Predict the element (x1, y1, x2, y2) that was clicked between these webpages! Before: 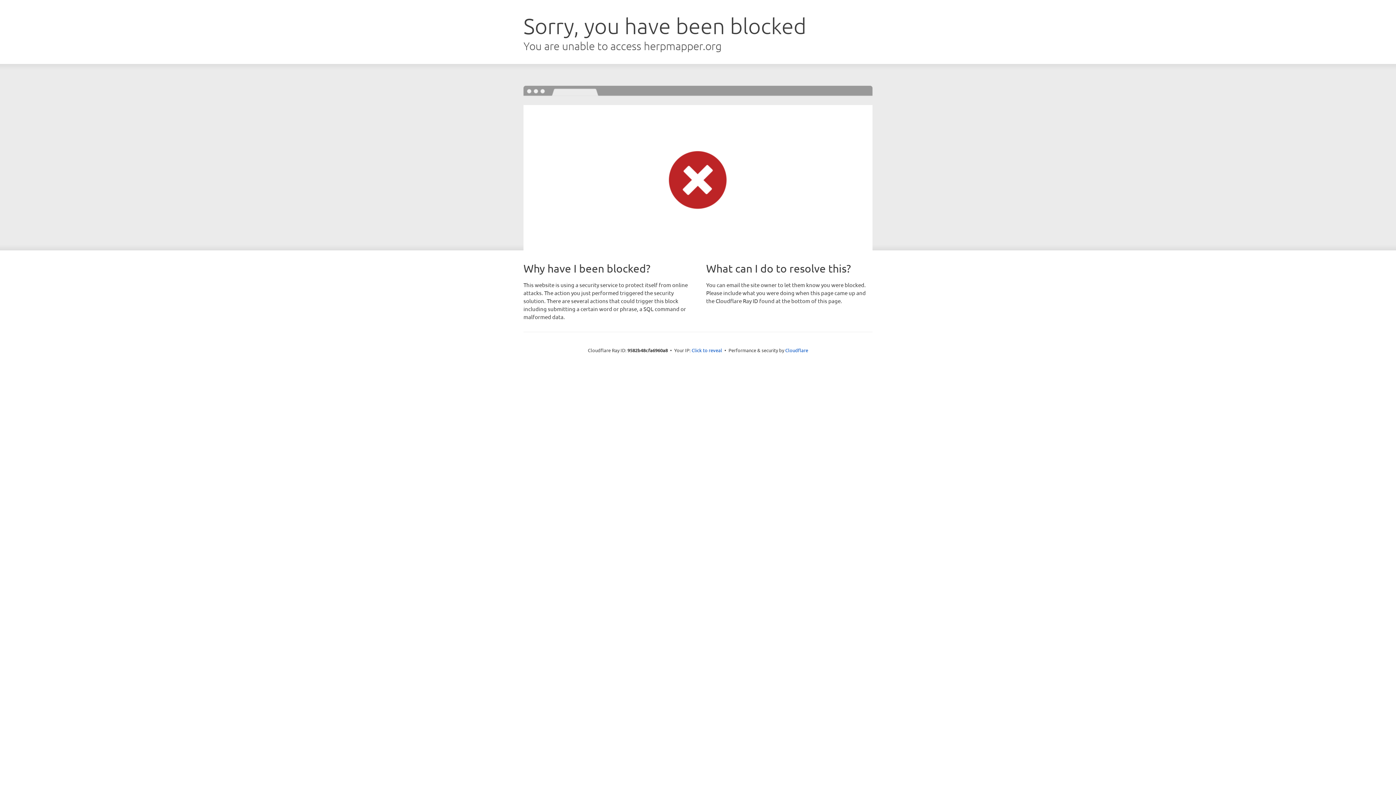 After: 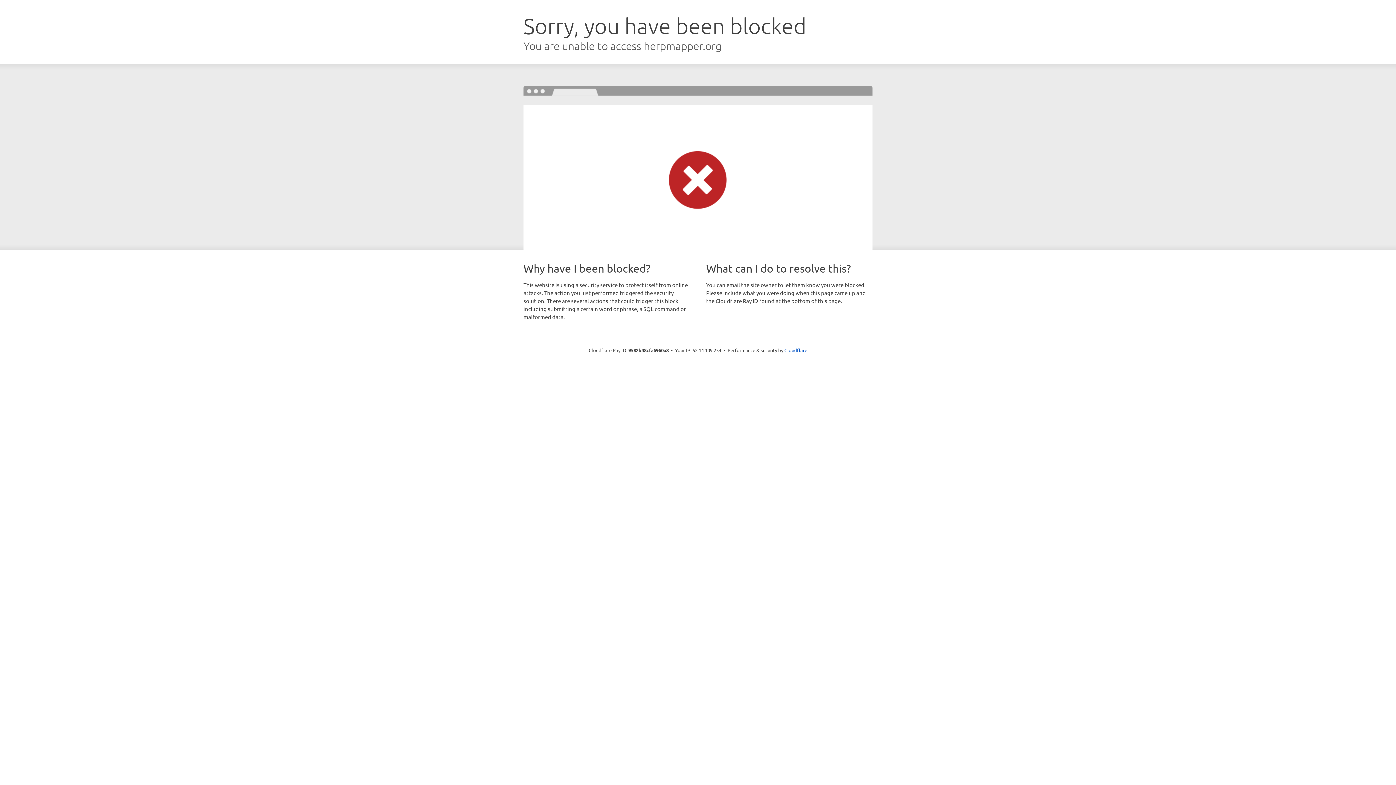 Action: bbox: (691, 346, 722, 353) label: Click to reveal